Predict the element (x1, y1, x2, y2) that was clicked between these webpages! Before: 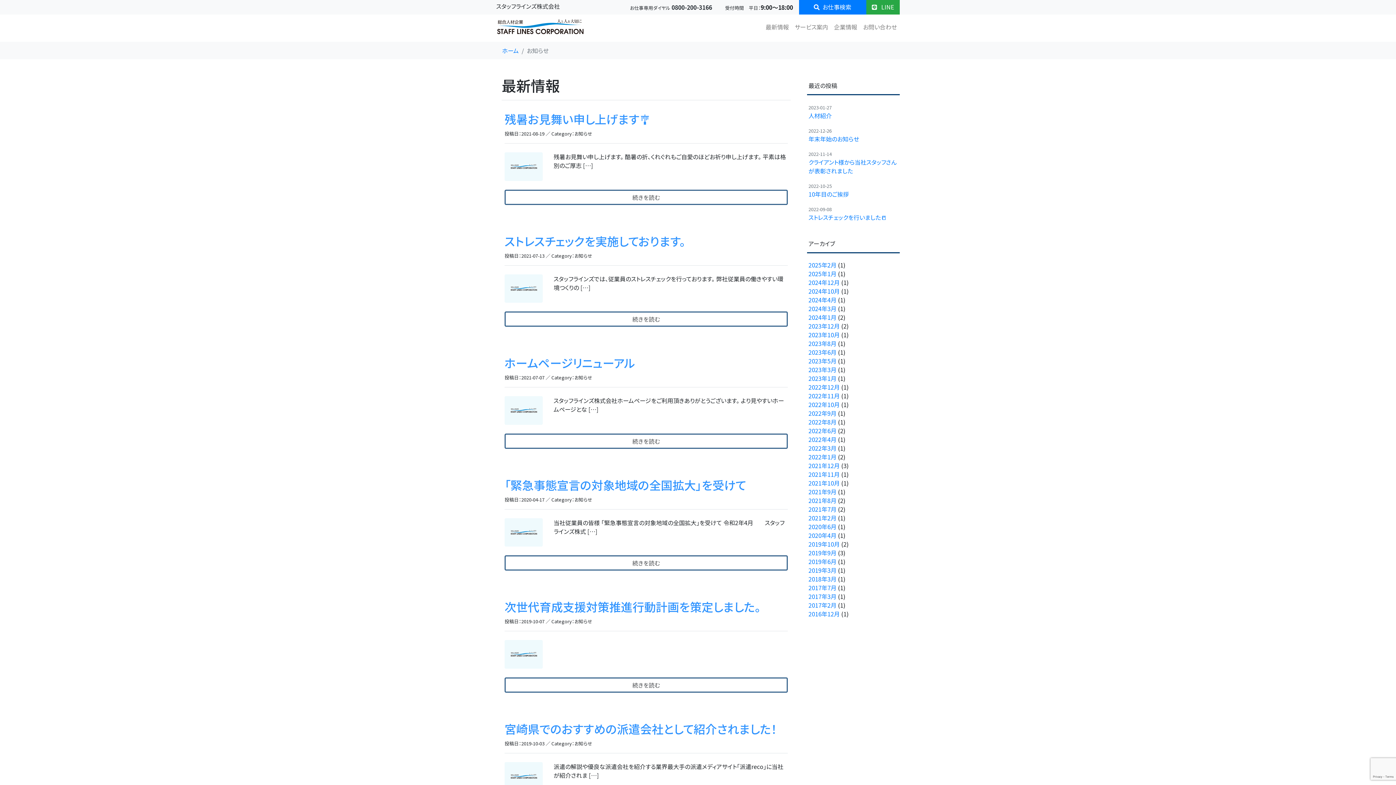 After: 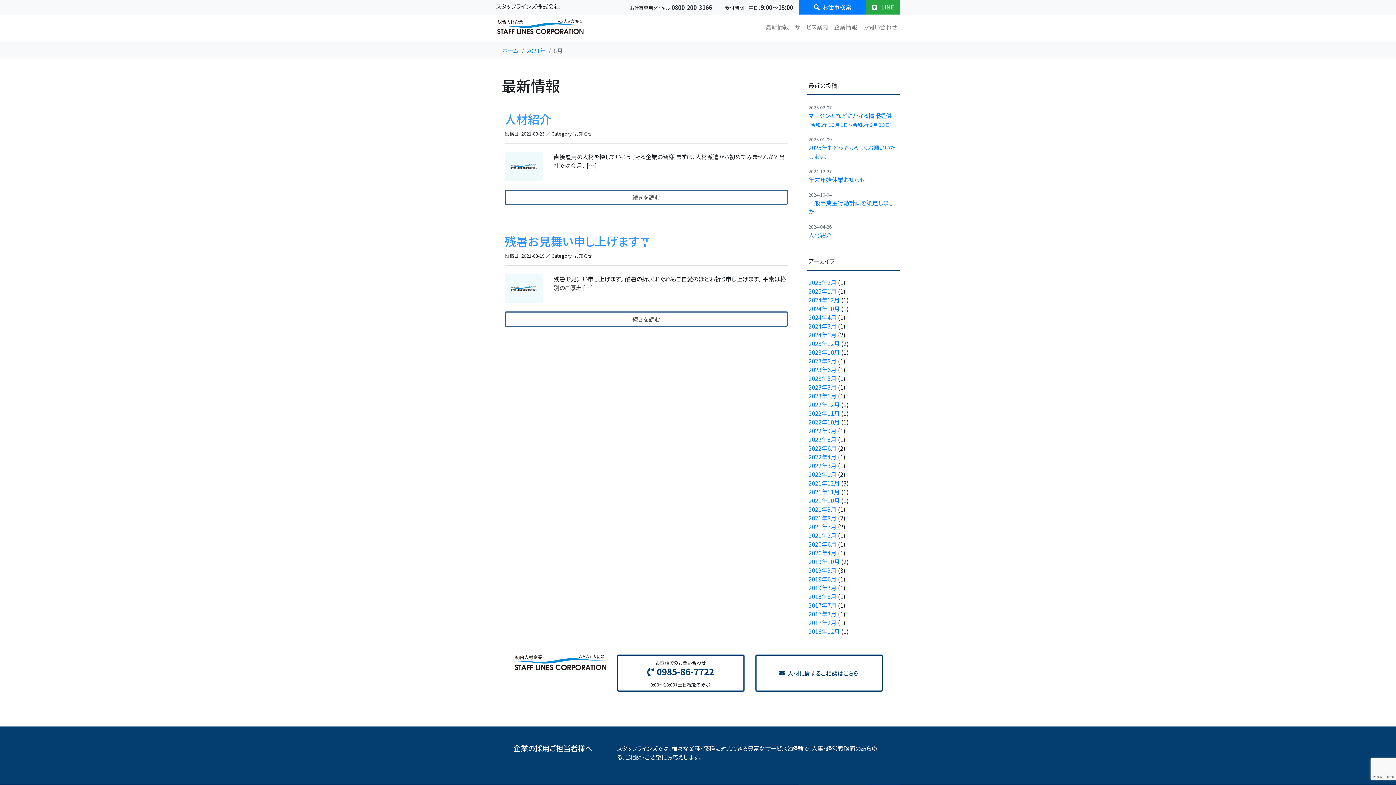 Action: label: 2021年8月 bbox: (808, 496, 836, 505)